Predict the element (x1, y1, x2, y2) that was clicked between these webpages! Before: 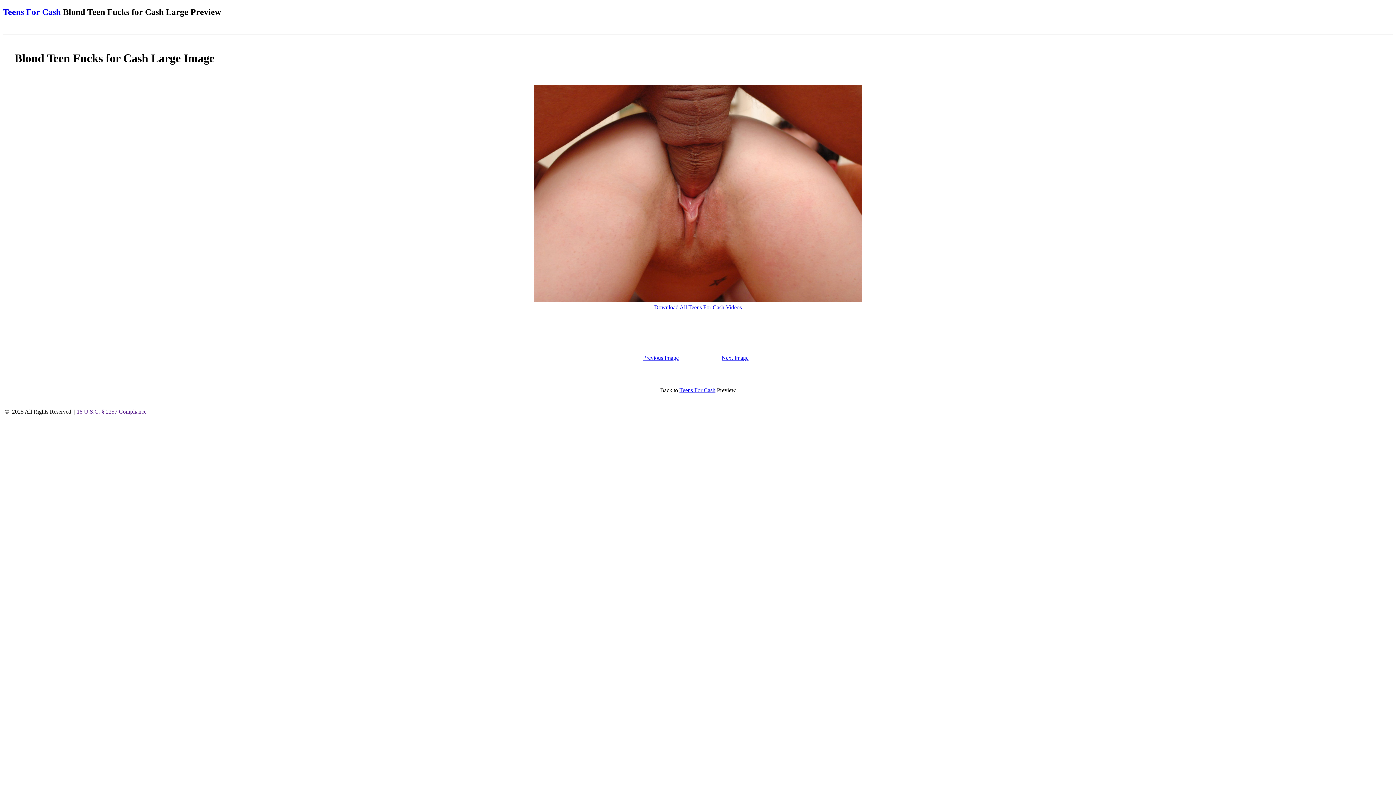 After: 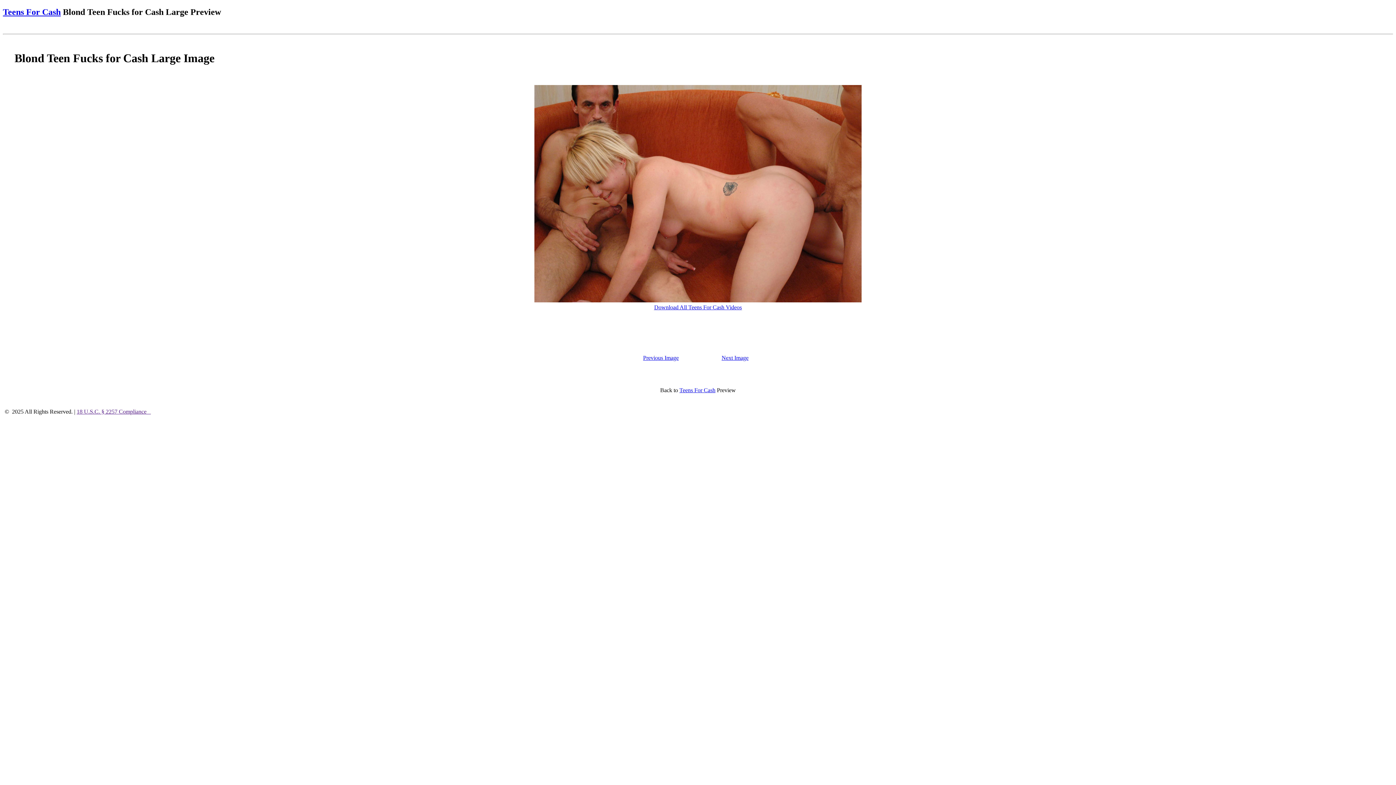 Action: label: Previous Image bbox: (643, 354, 678, 360)